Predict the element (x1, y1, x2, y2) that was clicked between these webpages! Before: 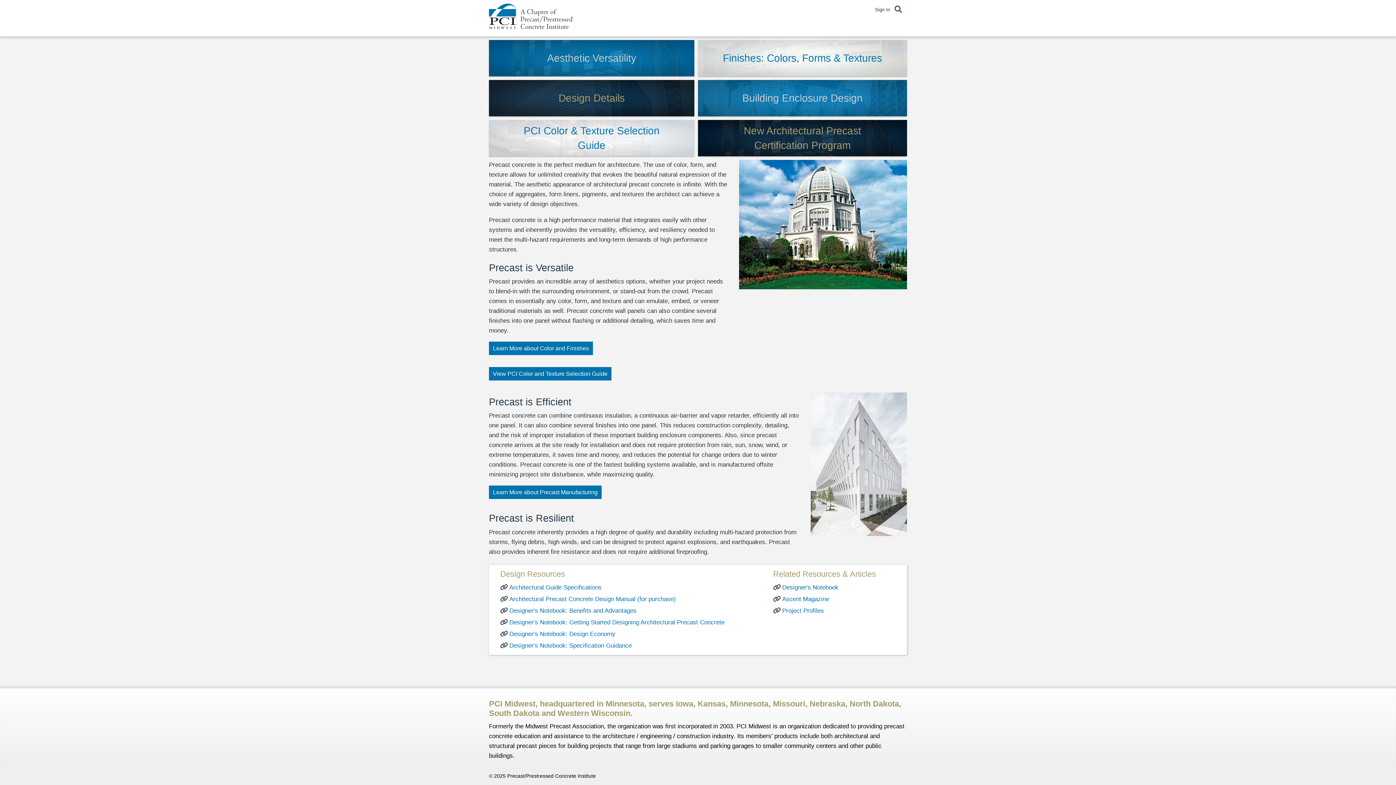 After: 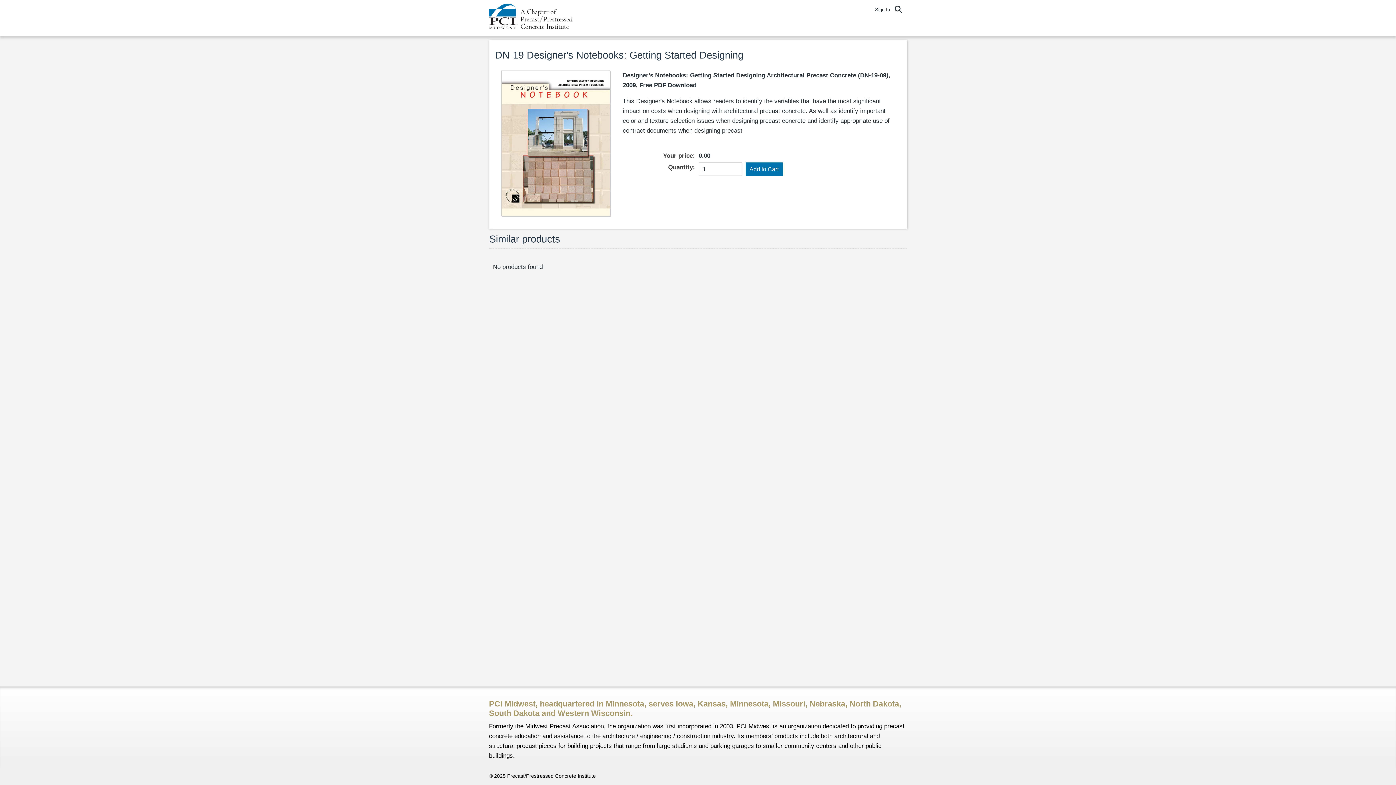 Action: bbox: (509, 619, 724, 626) label: Designer's Notebook: Getting Started Designing Architectural Precast Concrete